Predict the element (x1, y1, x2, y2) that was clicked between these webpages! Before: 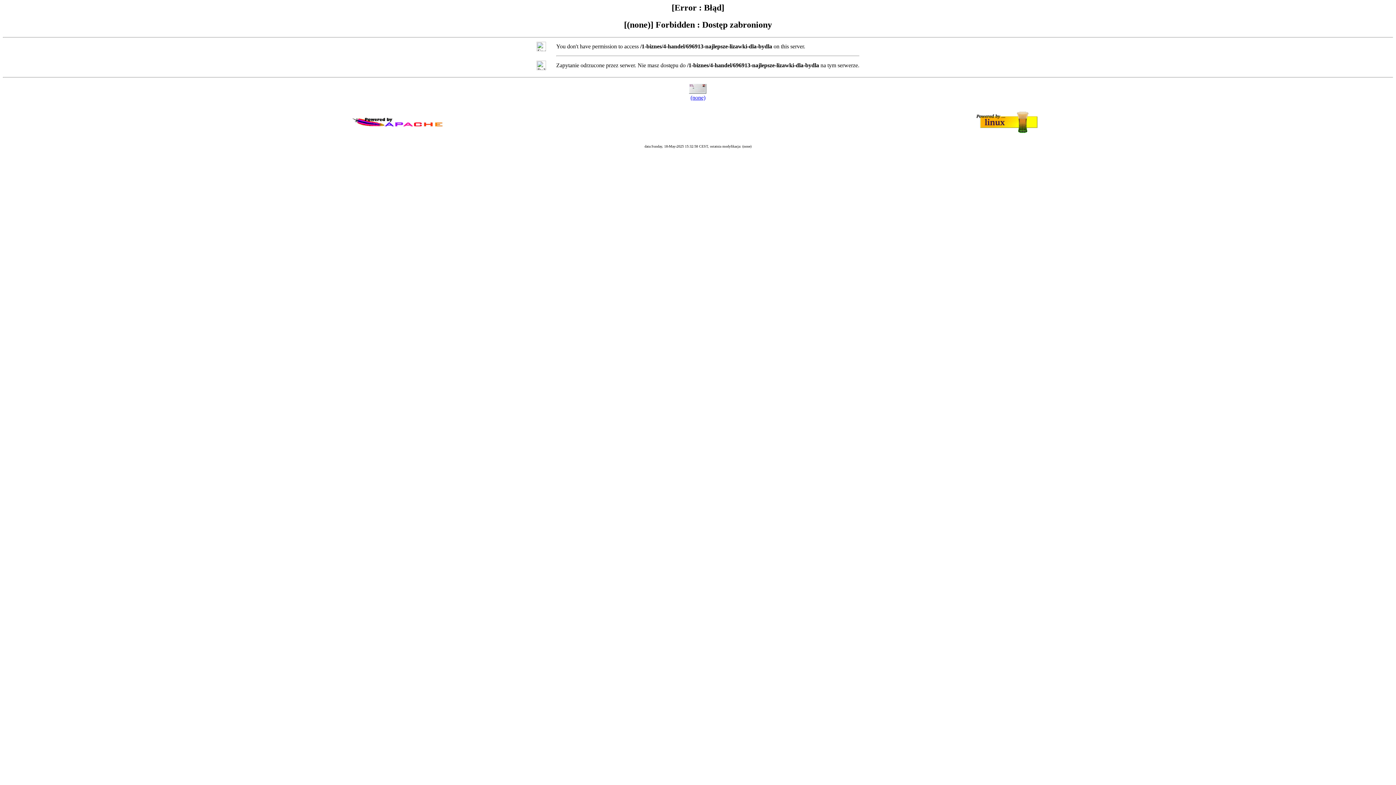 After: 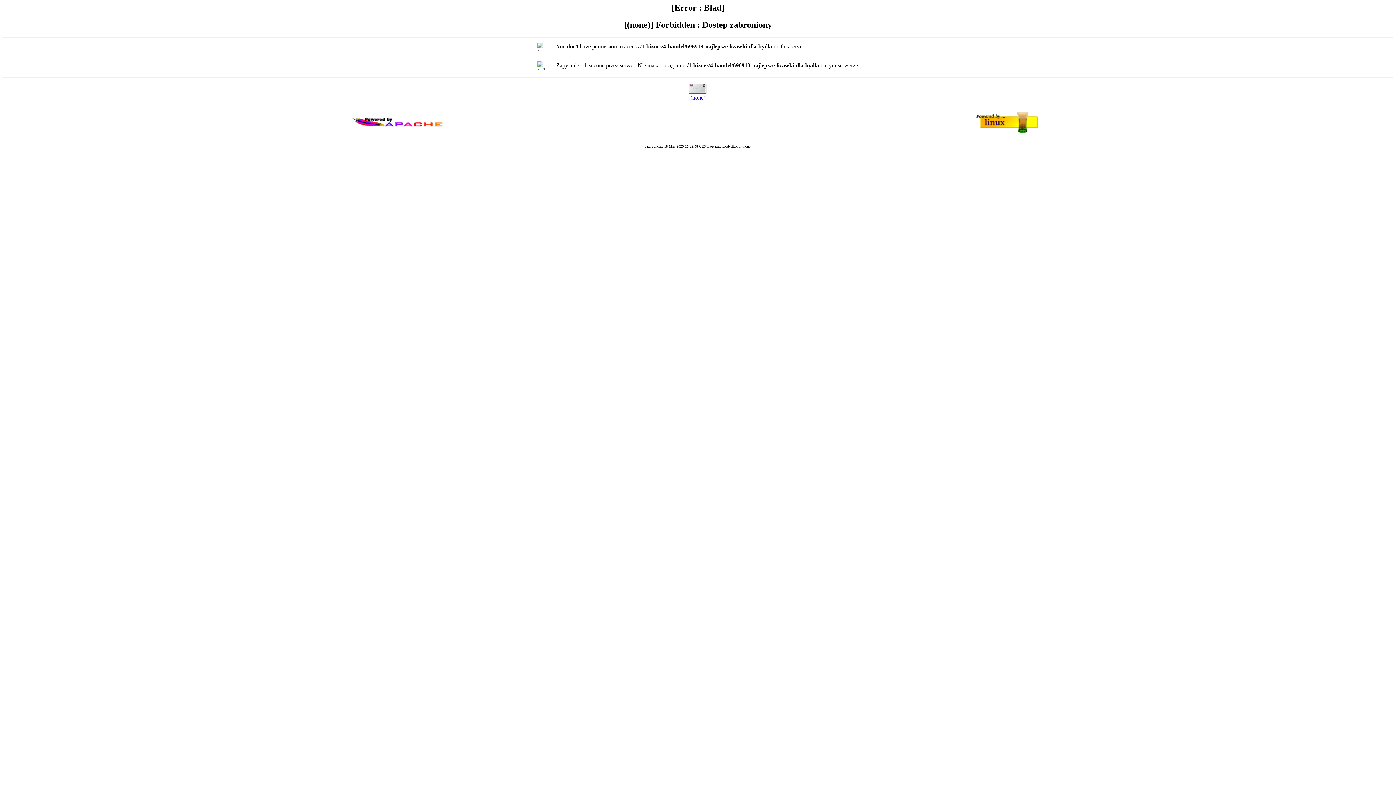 Action: label: (none) bbox: (690, 94, 705, 100)